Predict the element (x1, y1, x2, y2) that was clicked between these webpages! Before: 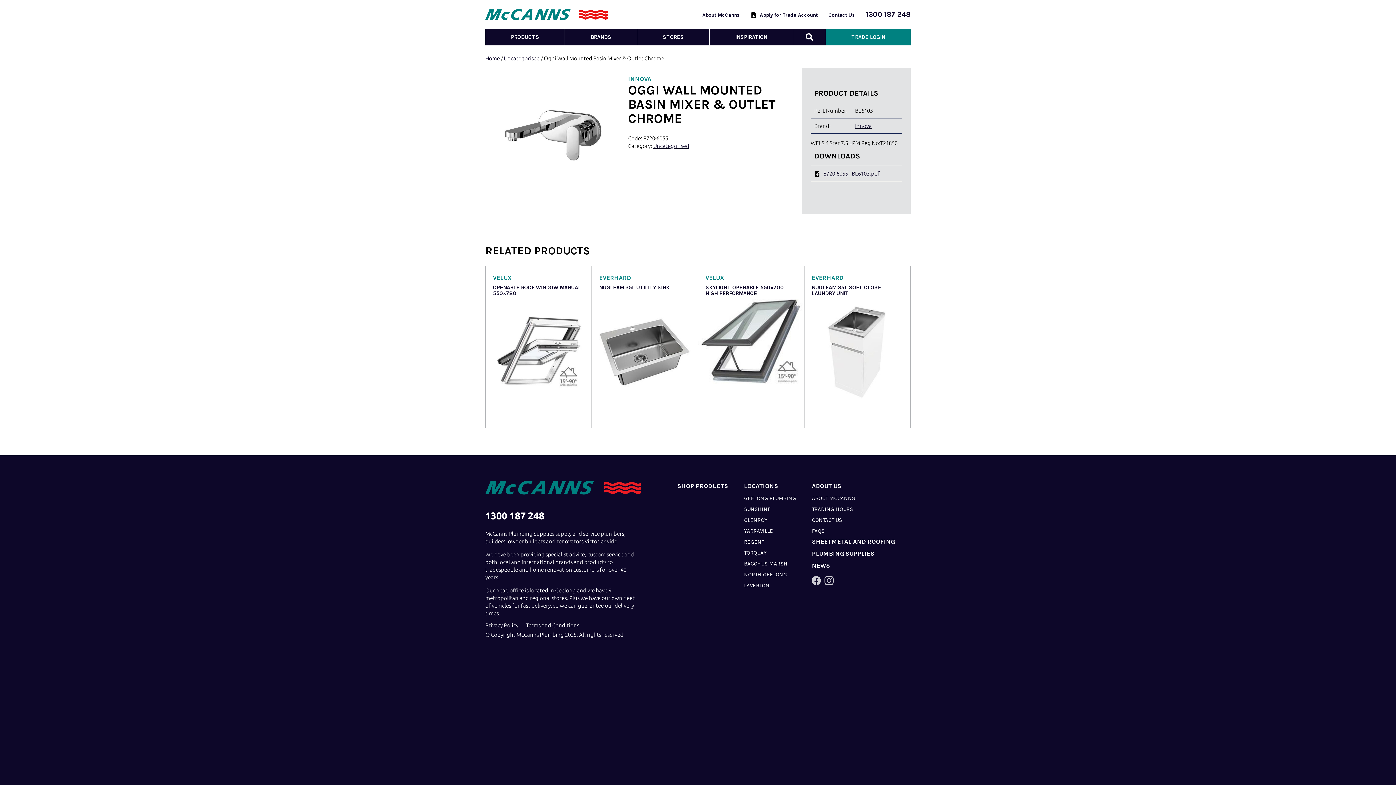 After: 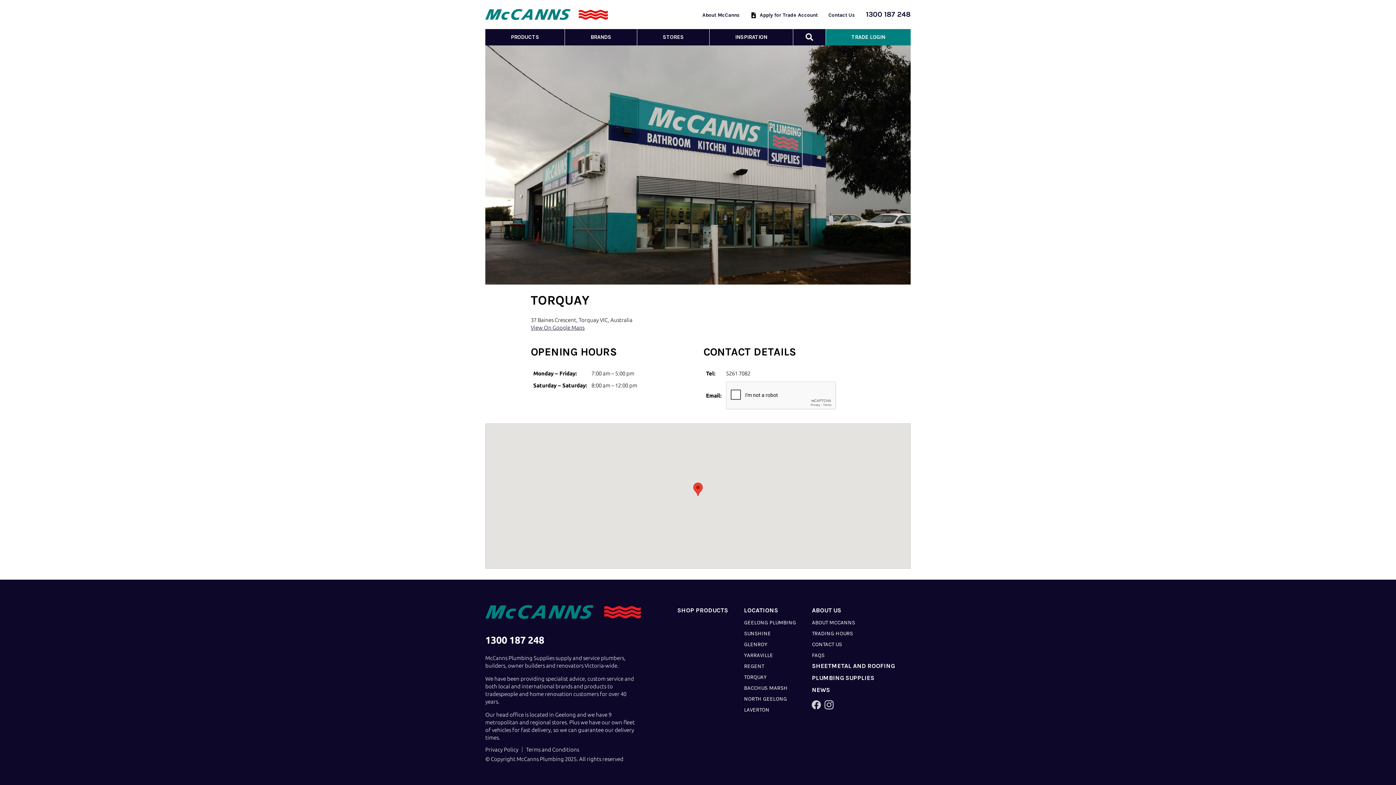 Action: bbox: (744, 549, 767, 556) label: TORQUAY